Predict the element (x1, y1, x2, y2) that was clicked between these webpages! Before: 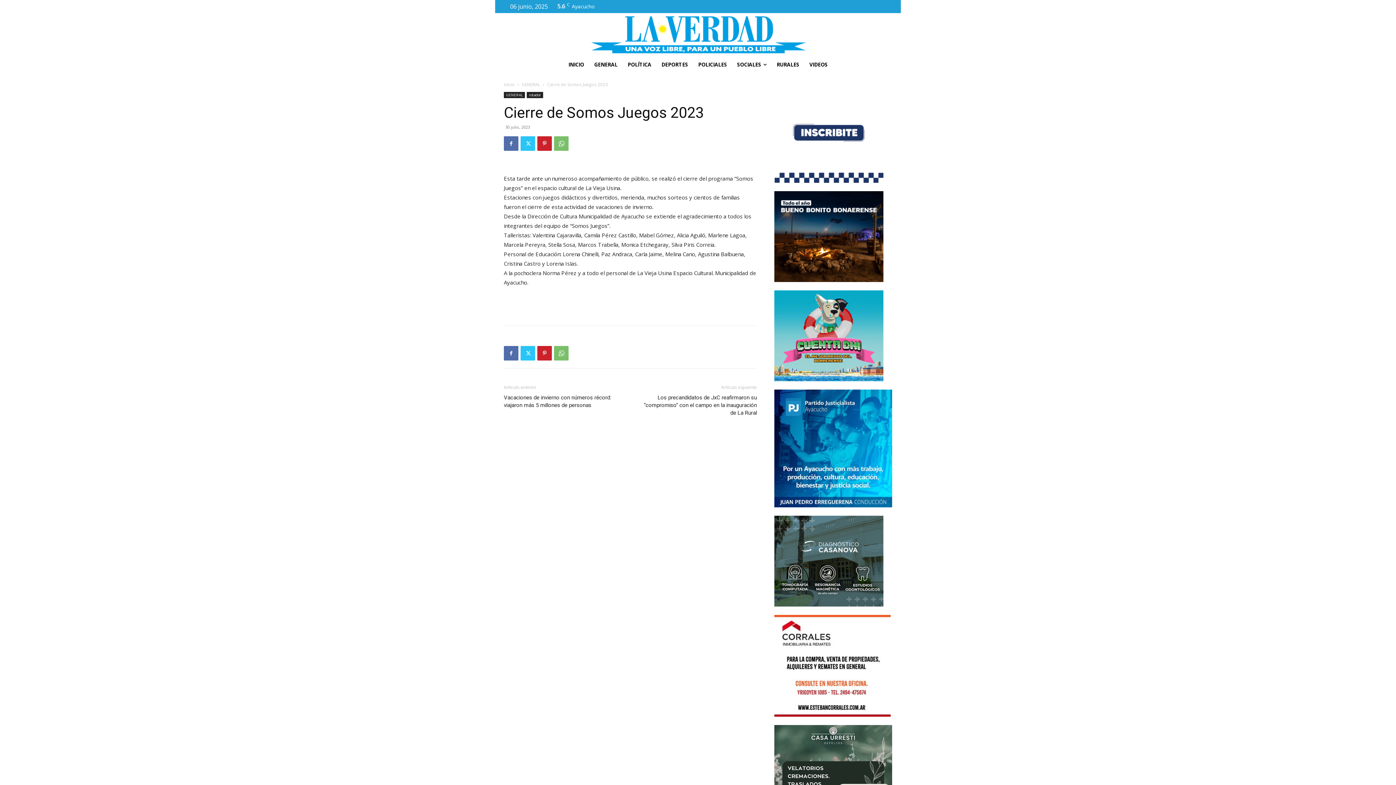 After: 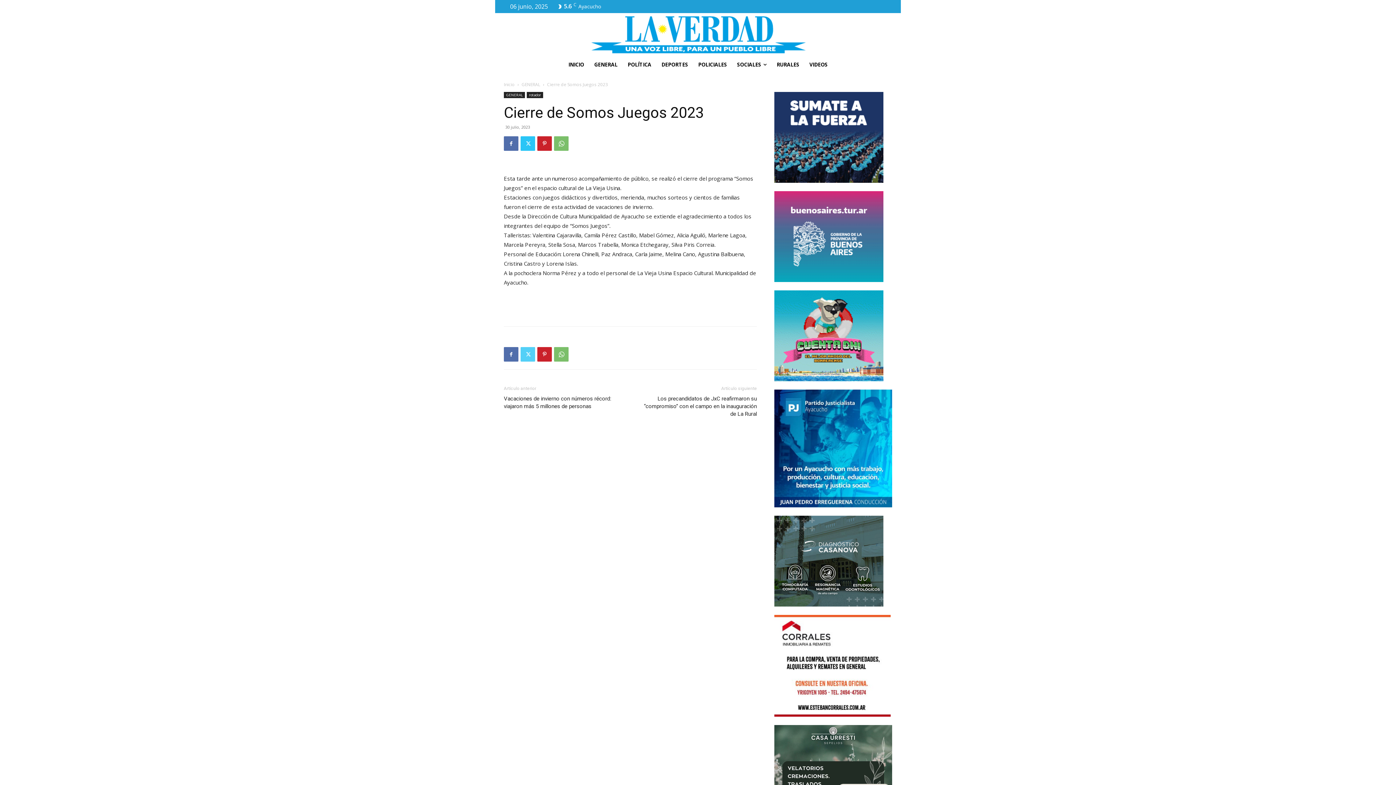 Action: bbox: (520, 346, 535, 360)